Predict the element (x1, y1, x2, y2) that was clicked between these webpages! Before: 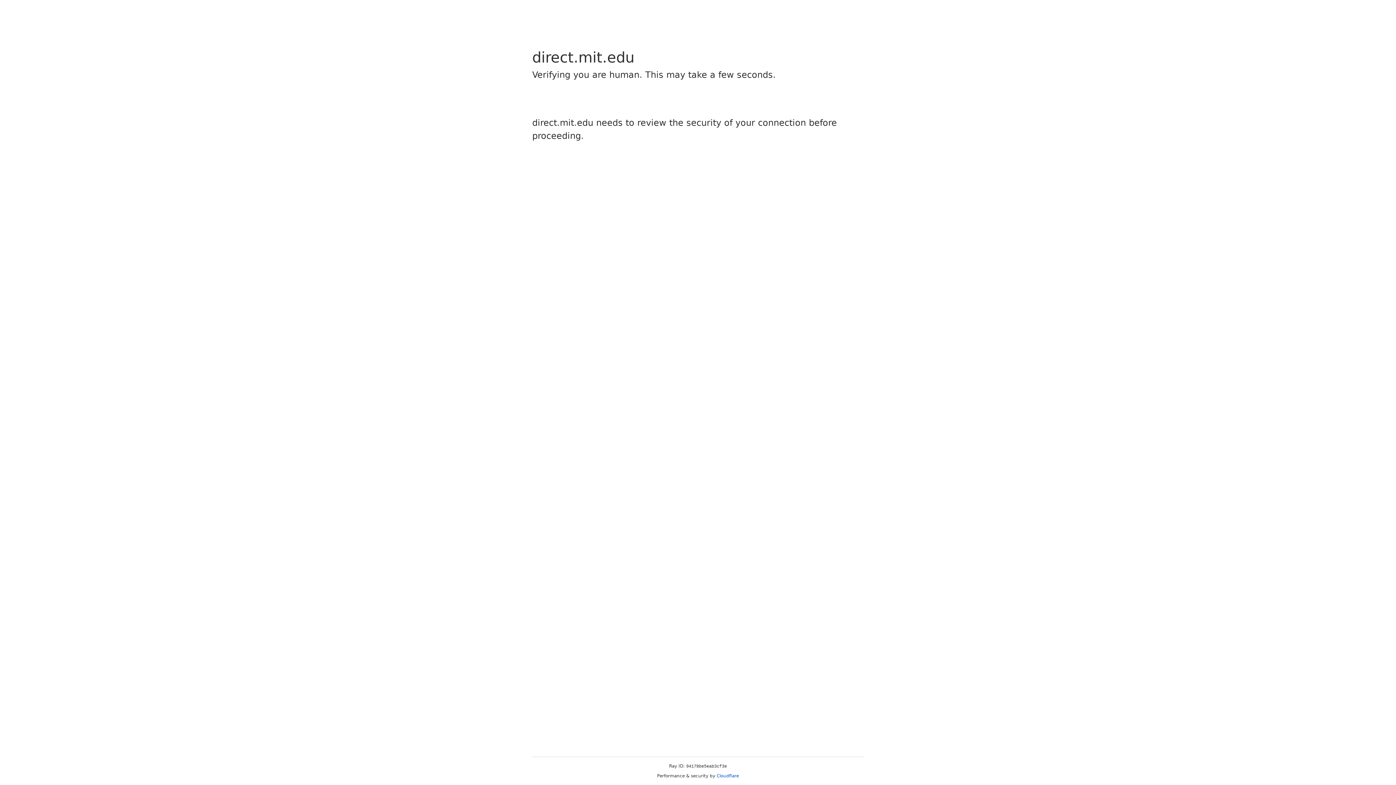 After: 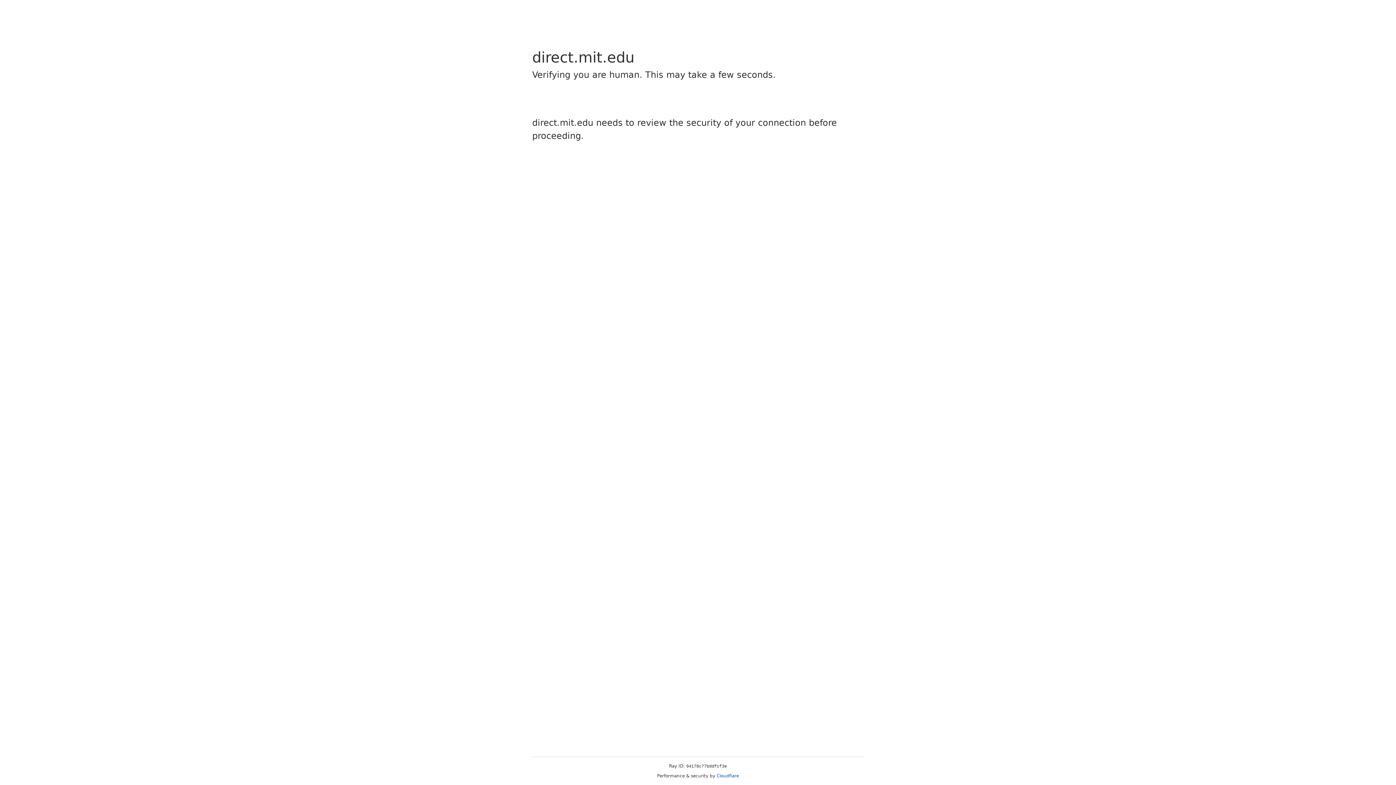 Action: label: Cloudflare bbox: (716, 773, 739, 778)